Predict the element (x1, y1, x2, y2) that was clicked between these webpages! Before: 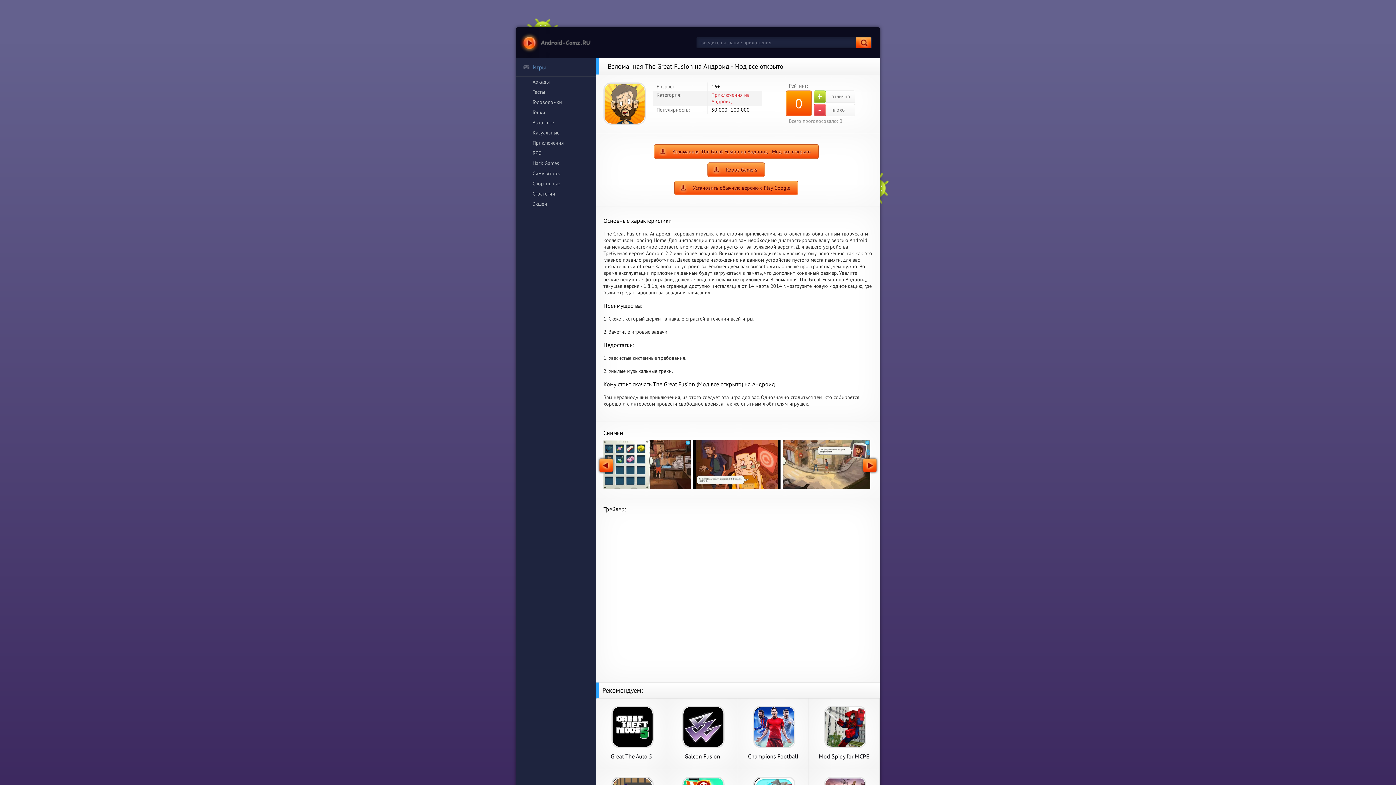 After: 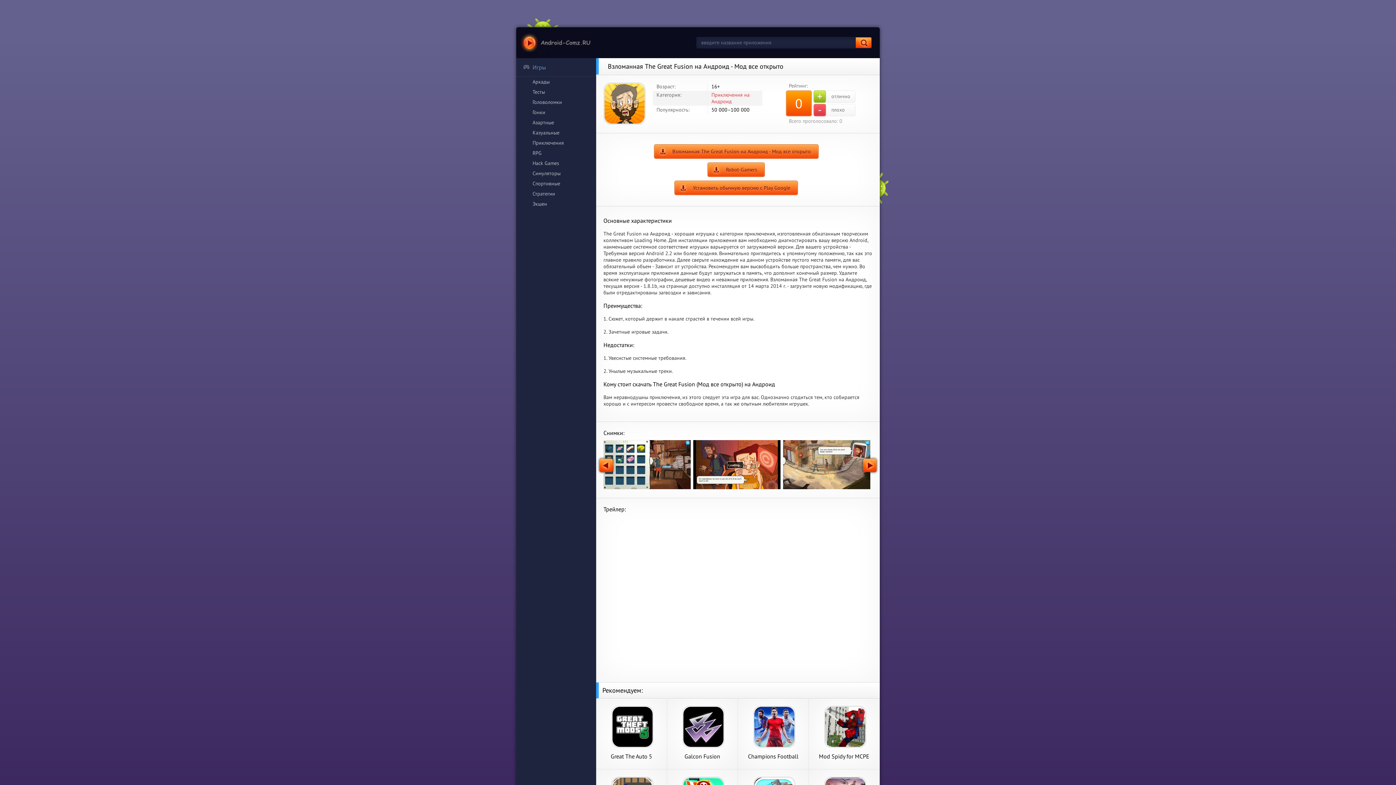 Action: bbox: (693, 484, 780, 490)